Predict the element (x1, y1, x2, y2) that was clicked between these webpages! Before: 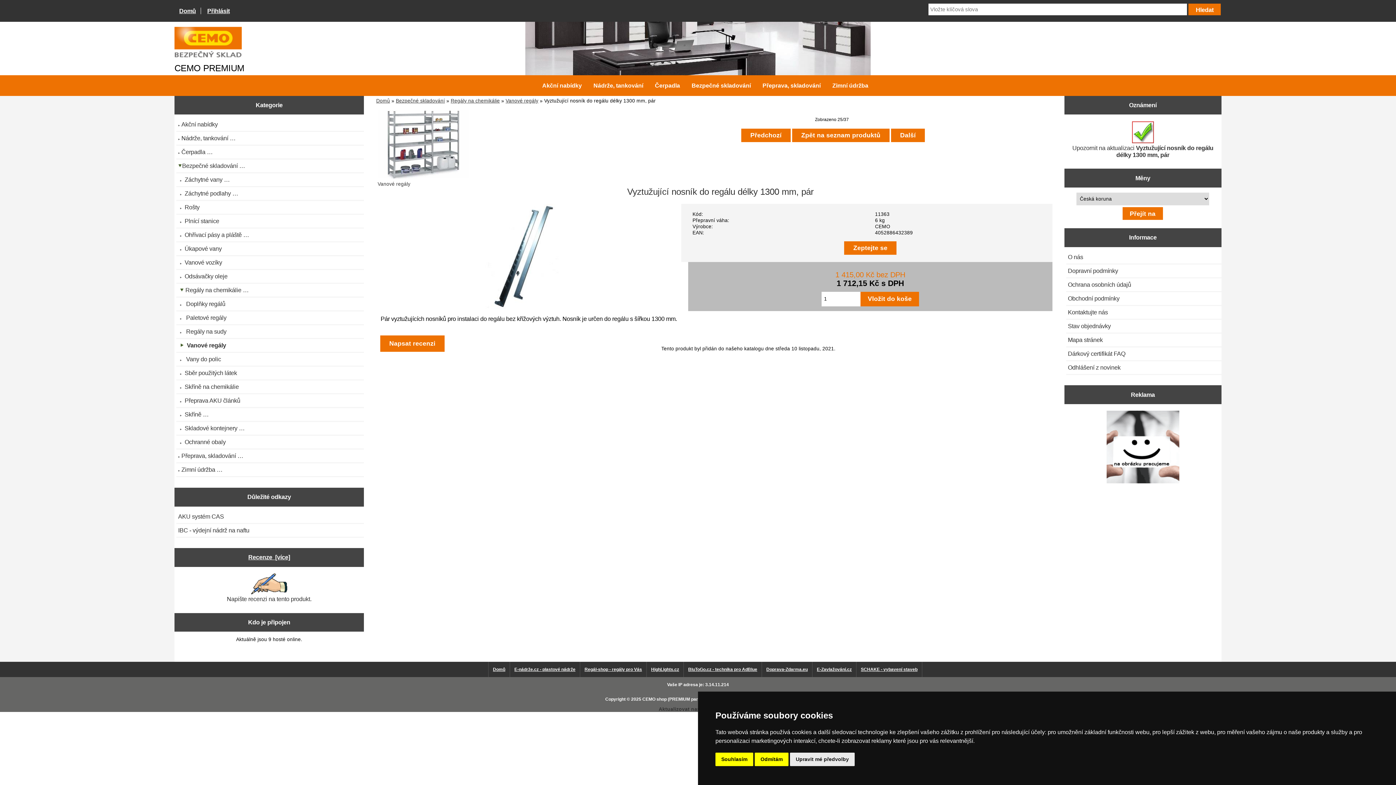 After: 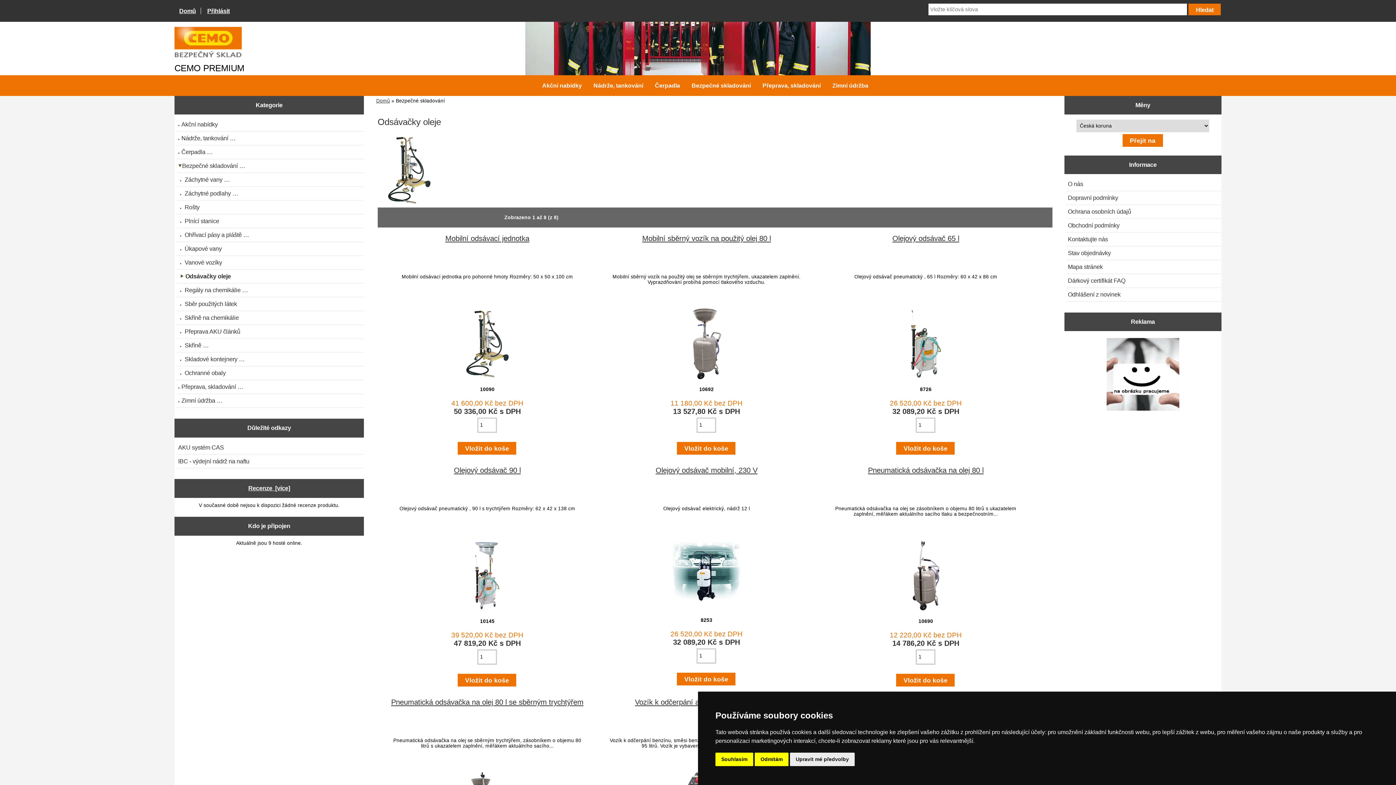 Action: label:  Odsávačky oleje bbox: (176, 271, 363, 281)